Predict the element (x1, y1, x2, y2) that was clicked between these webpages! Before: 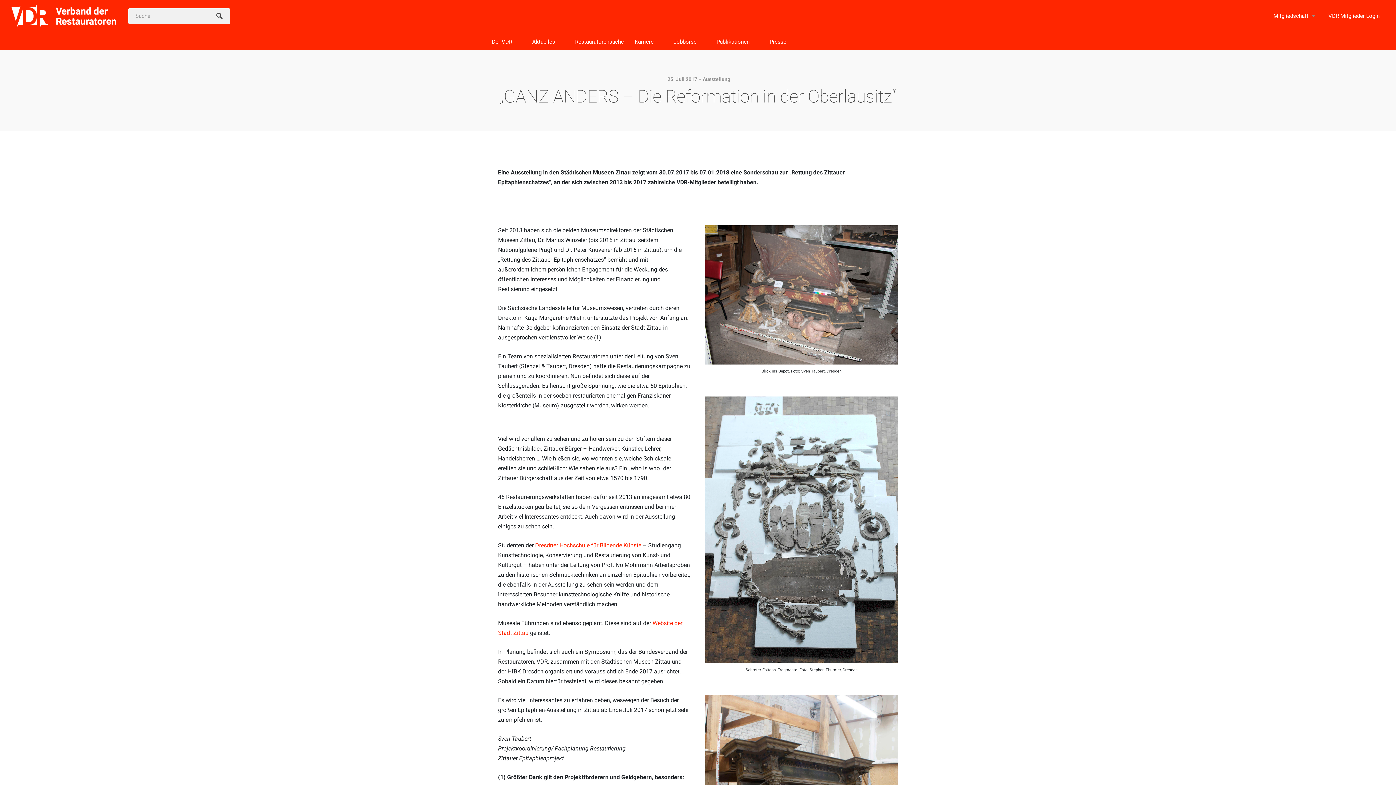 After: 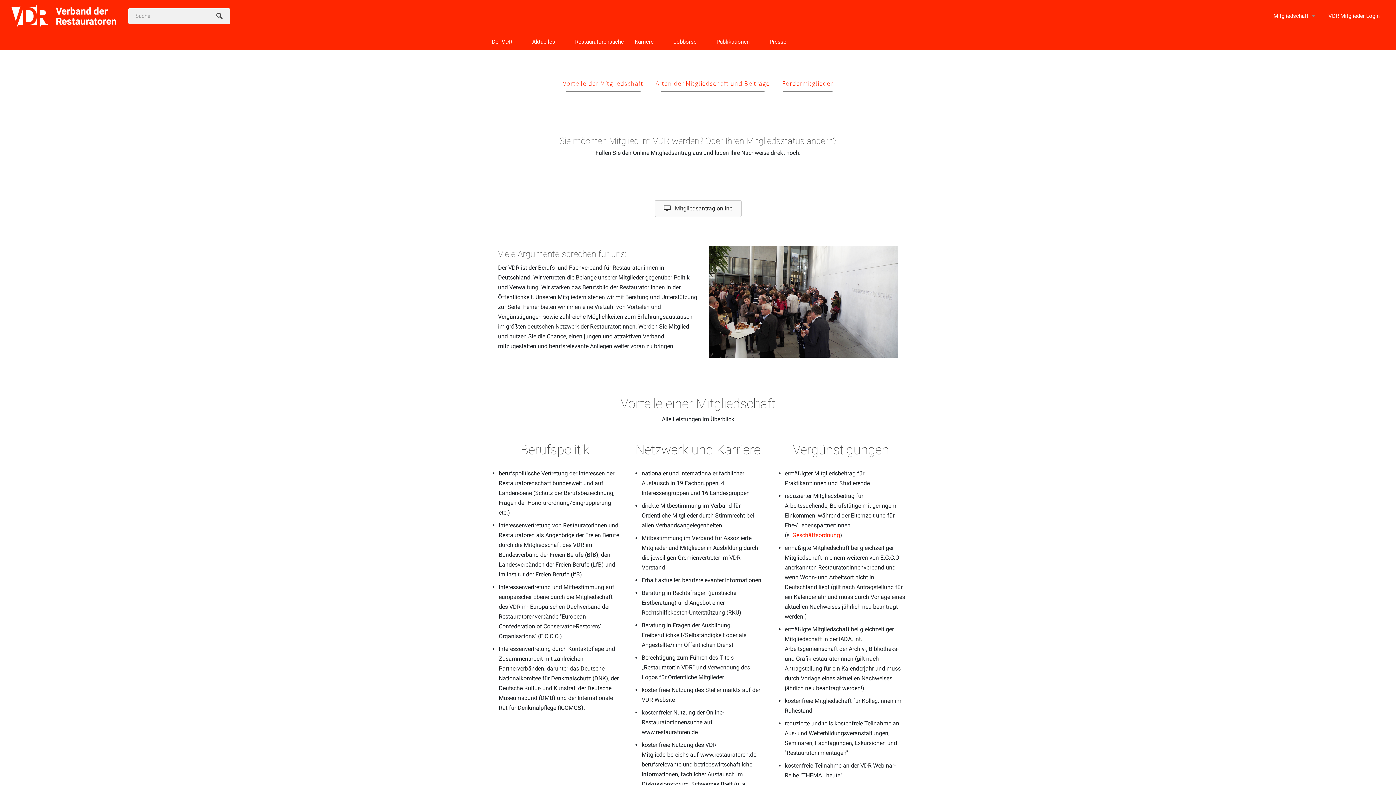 Action: label: Mitgliedschaft bbox: (1268, 5, 1323, 26)